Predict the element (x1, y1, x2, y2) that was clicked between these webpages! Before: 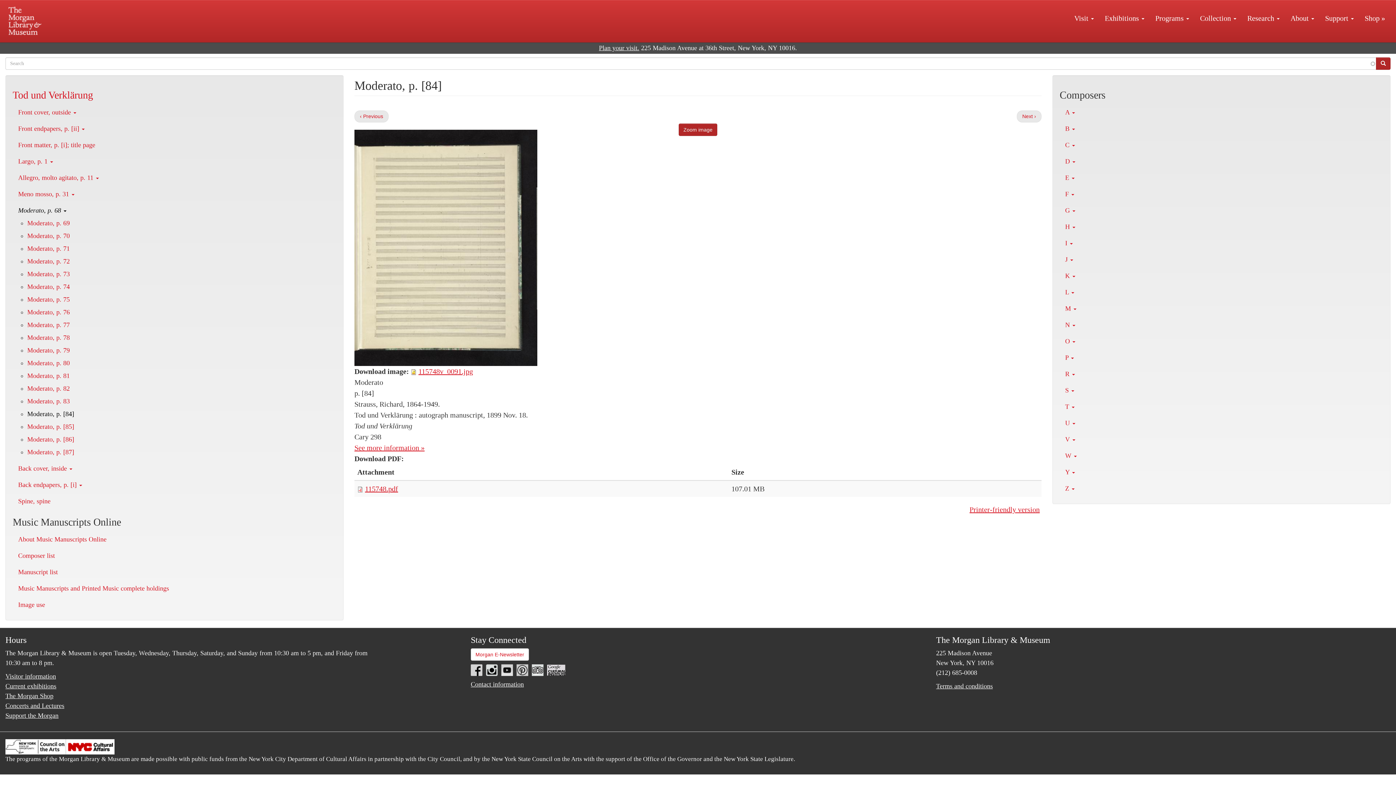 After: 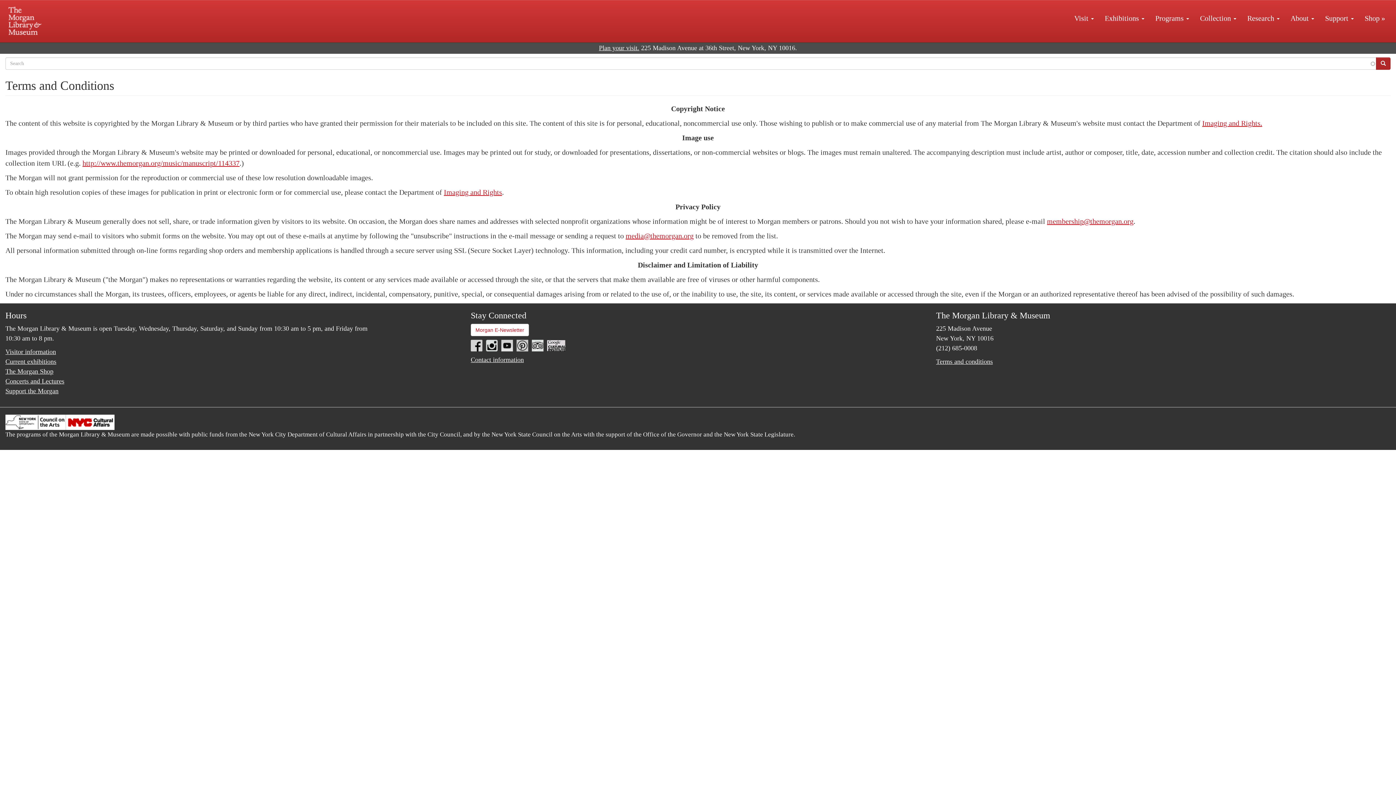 Action: bbox: (936, 682, 993, 690) label: Terms and conditions